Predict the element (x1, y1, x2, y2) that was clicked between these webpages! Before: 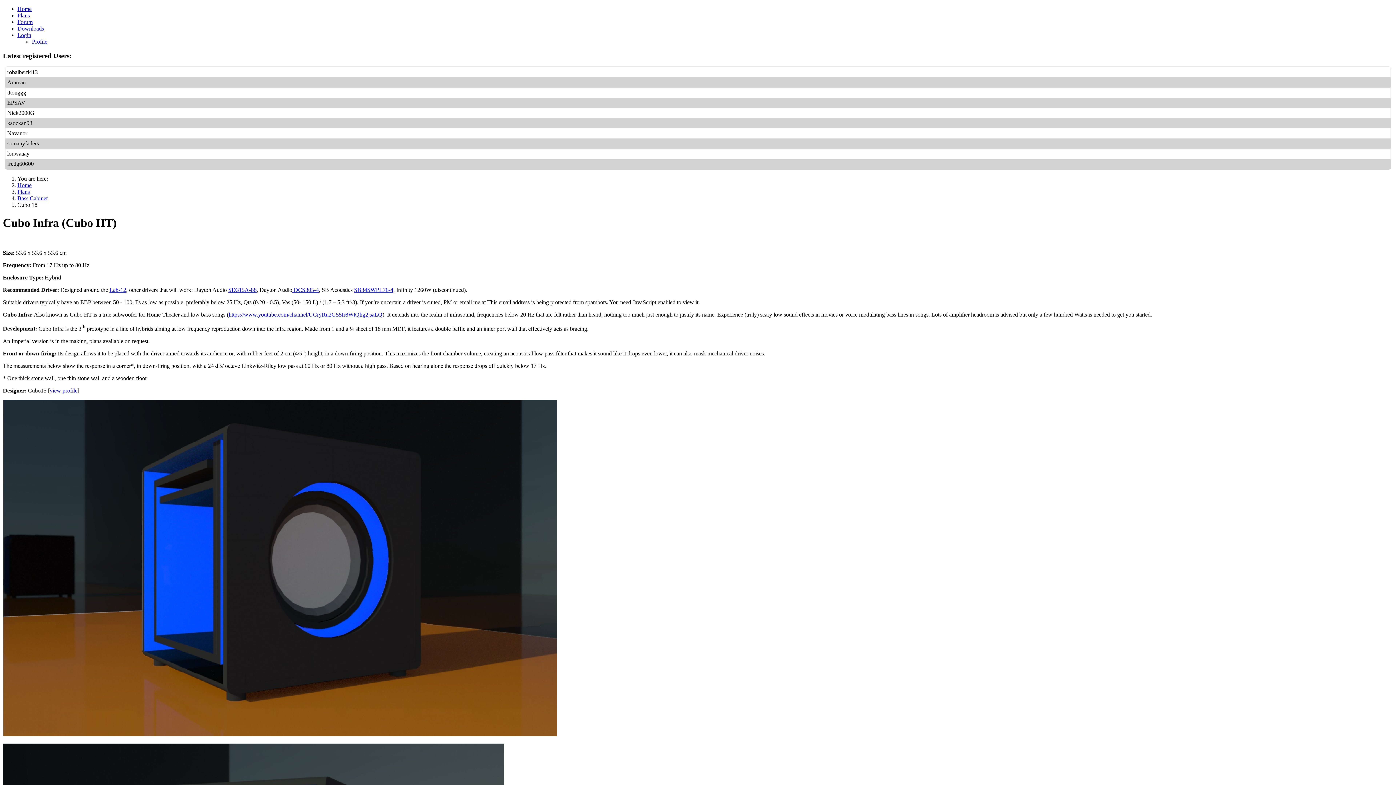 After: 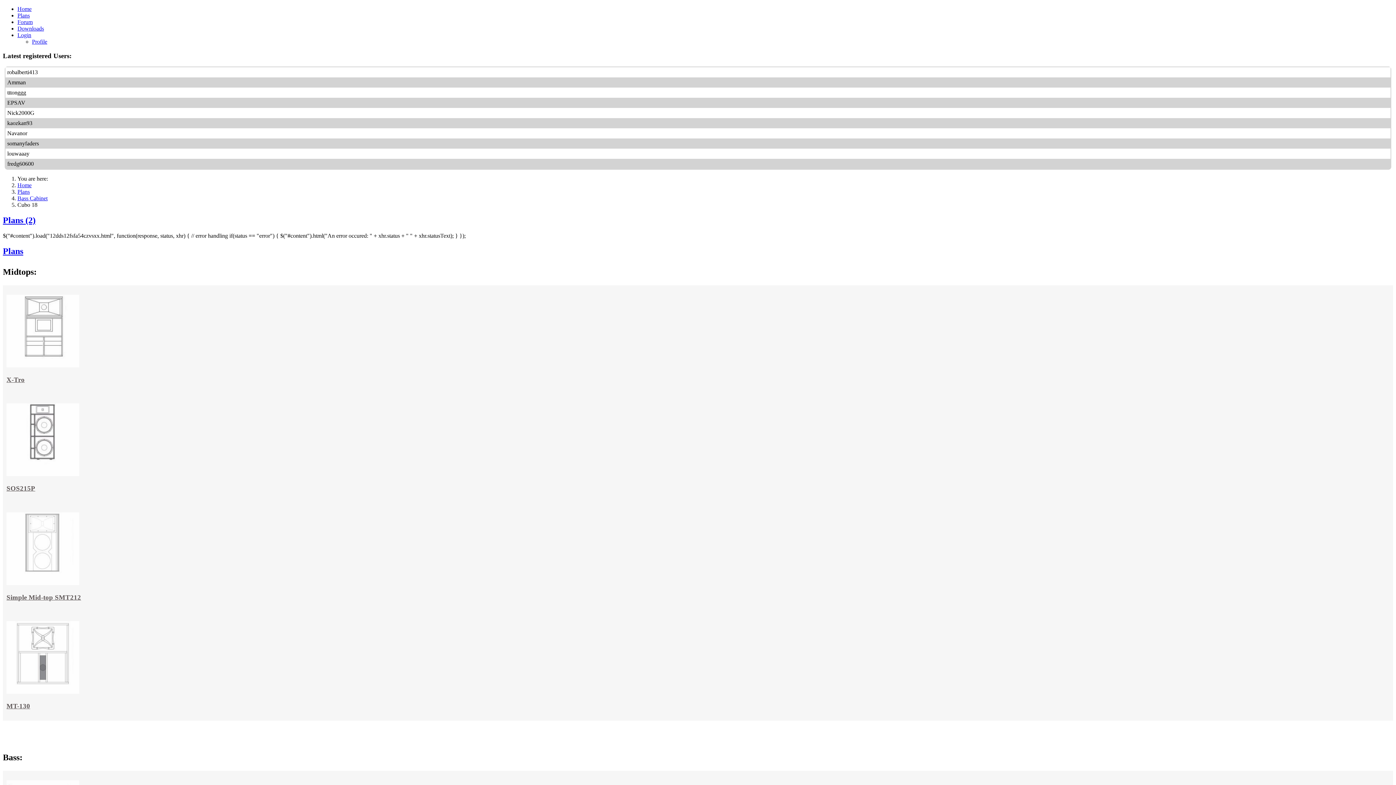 Action: label: Plans bbox: (17, 188, 29, 195)